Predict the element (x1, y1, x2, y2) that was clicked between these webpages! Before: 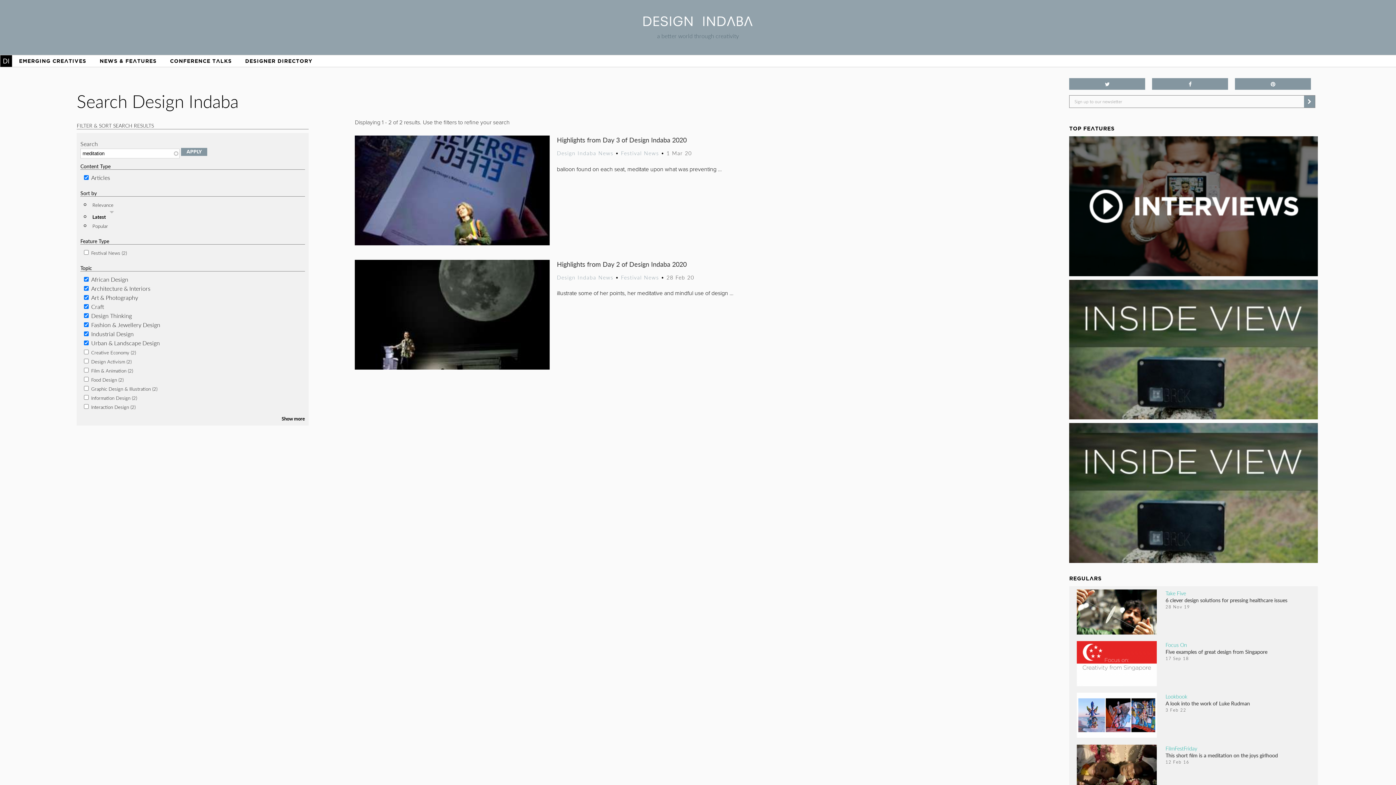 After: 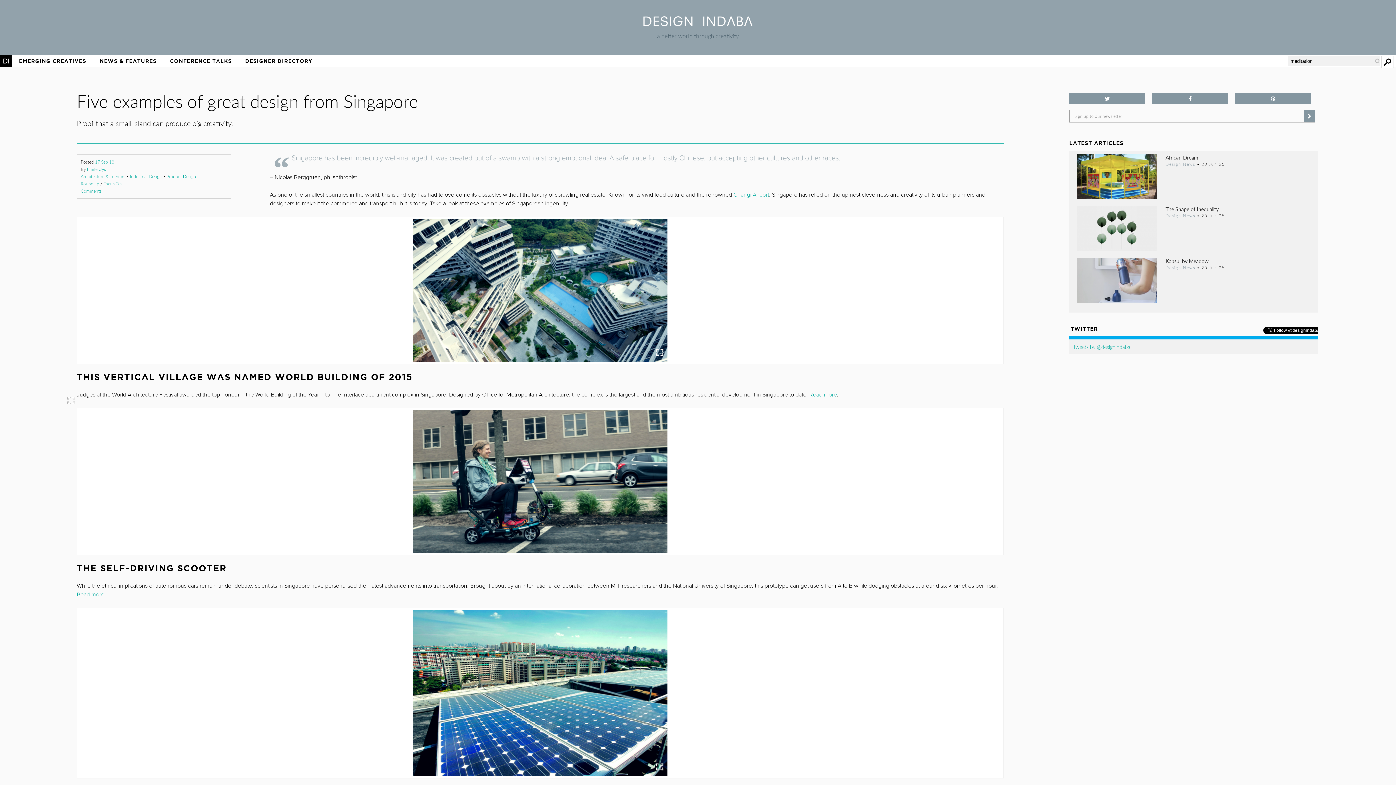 Action: bbox: (1077, 648, 1165, 695)